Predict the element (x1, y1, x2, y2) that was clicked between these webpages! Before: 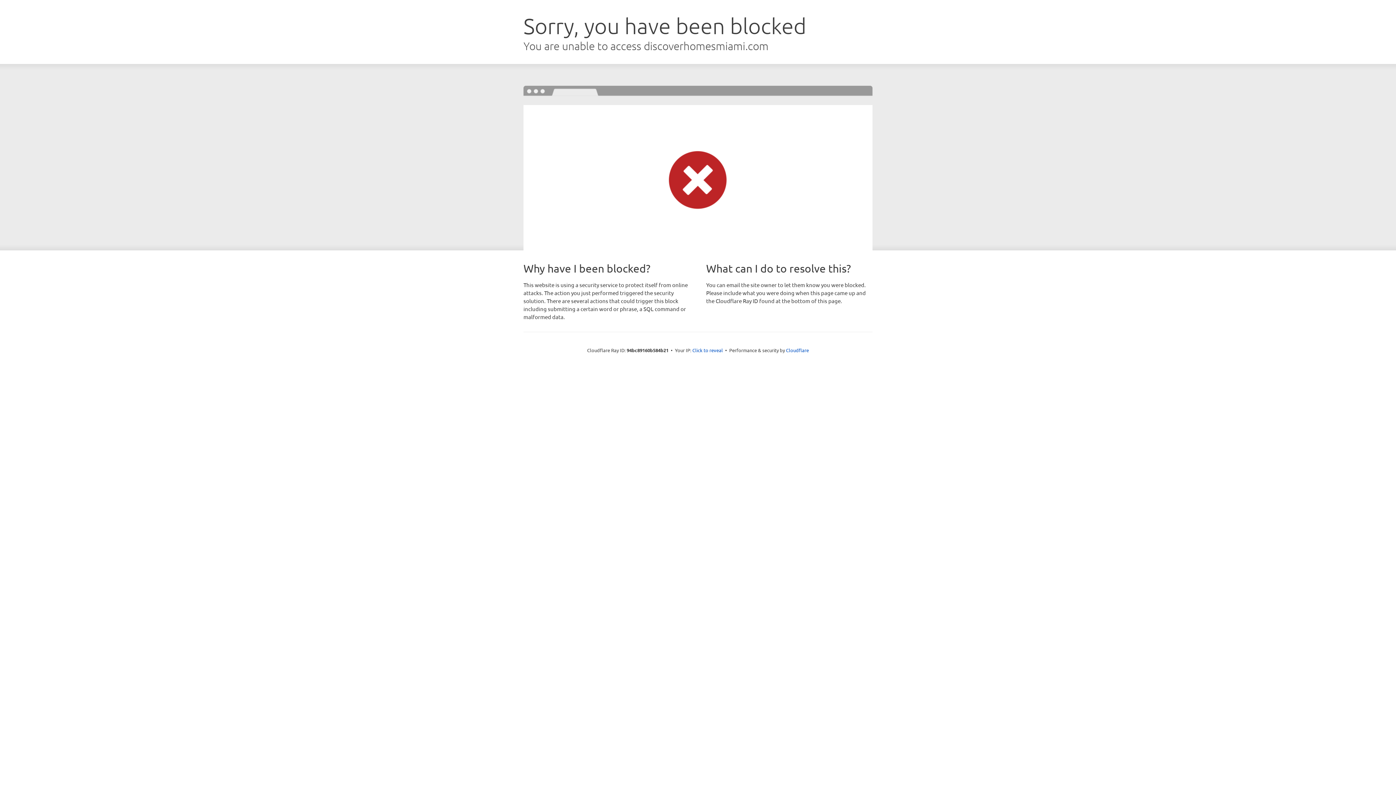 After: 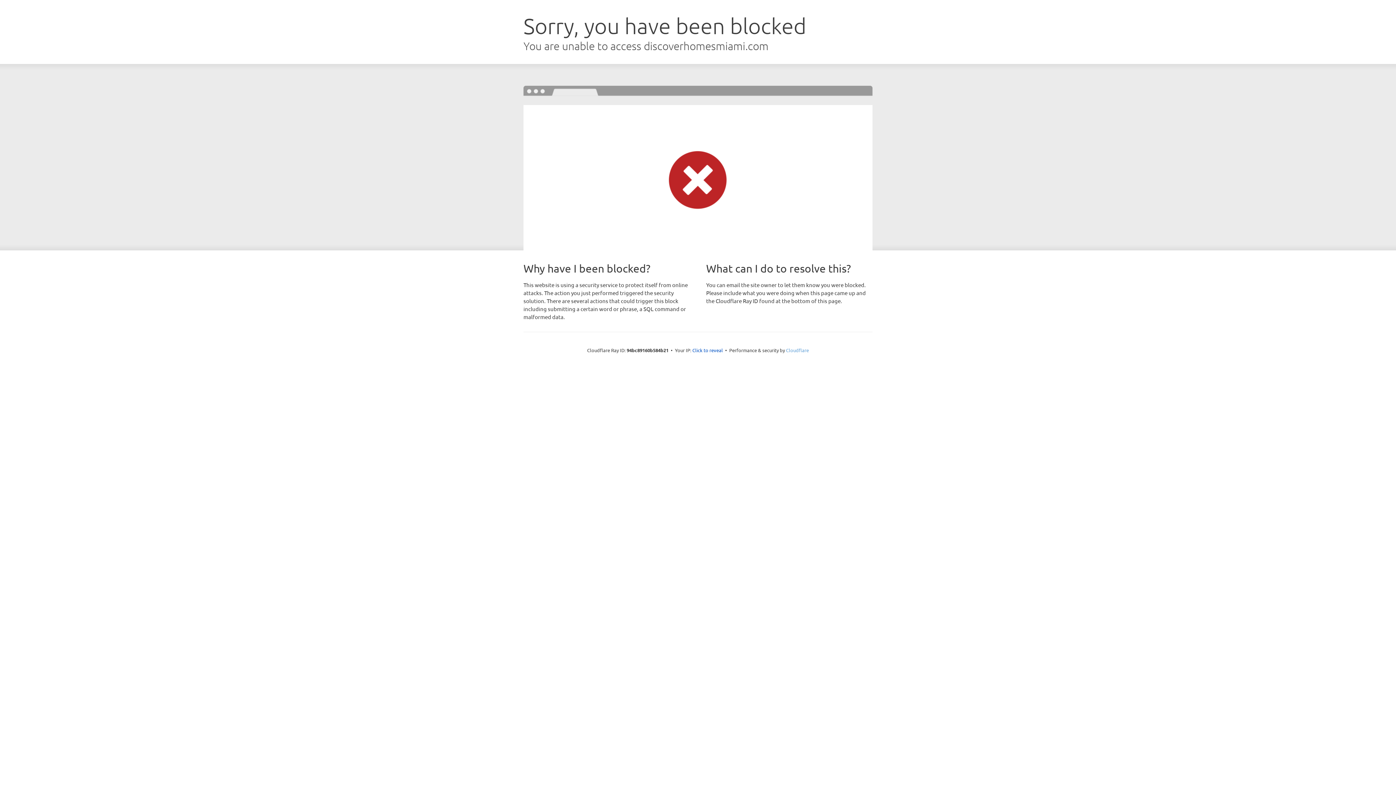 Action: bbox: (786, 347, 809, 353) label: Cloudflare